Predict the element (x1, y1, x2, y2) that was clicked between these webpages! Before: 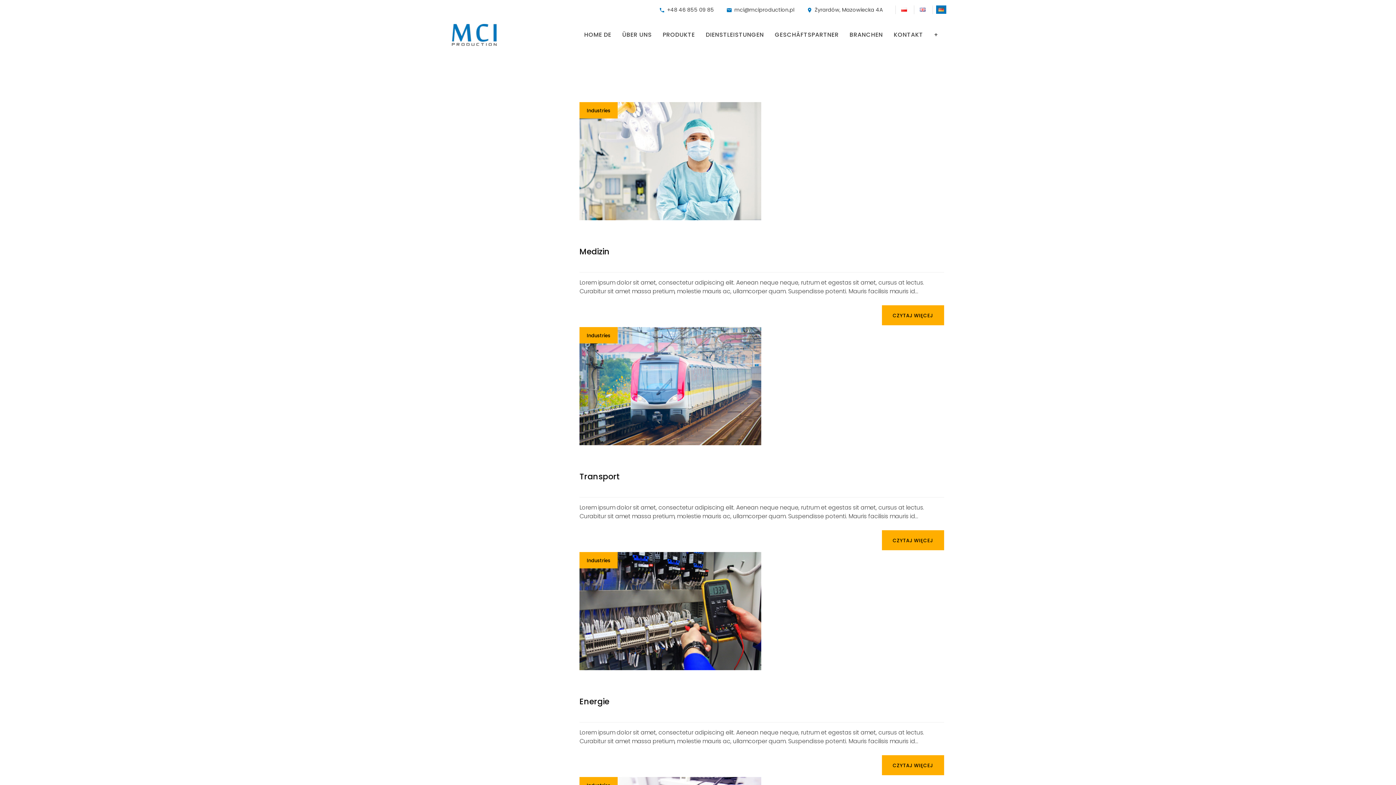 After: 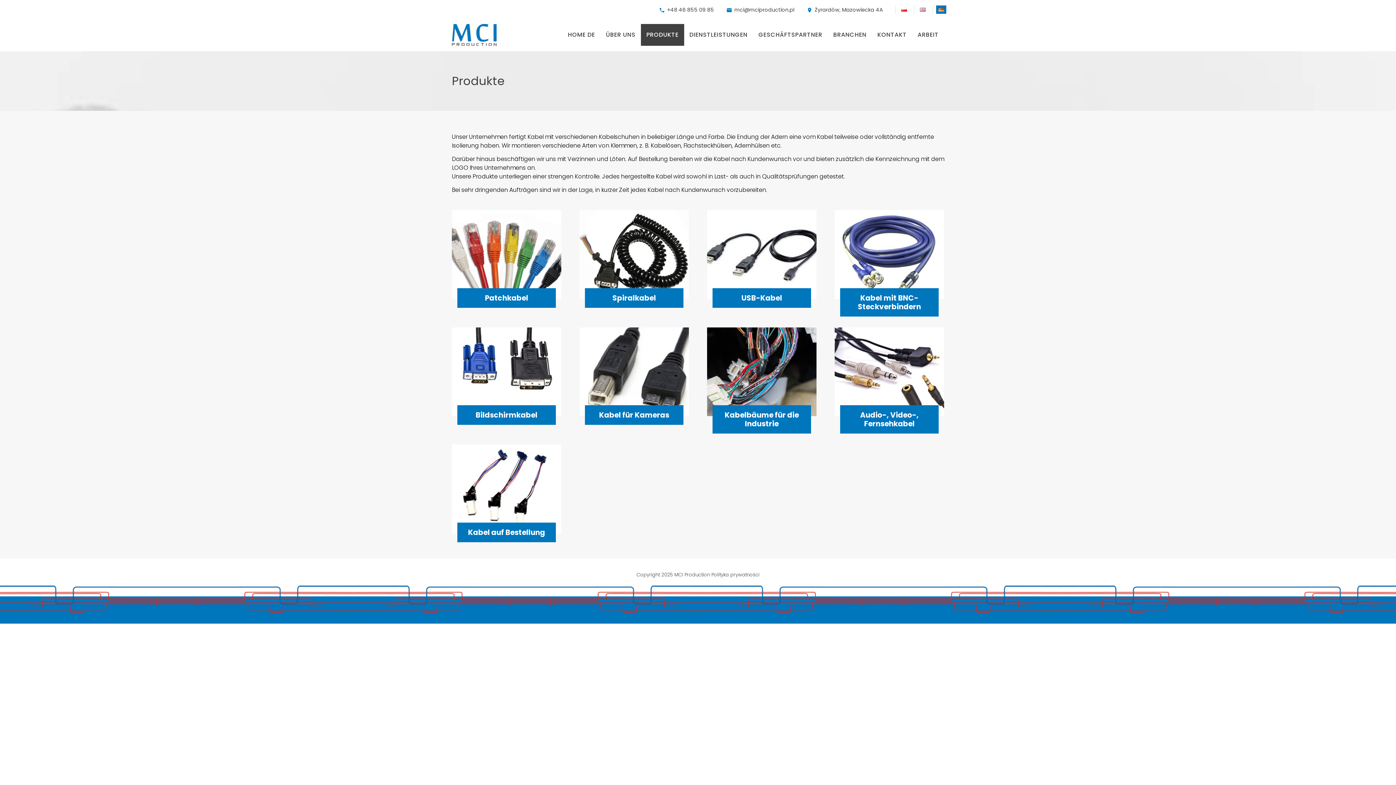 Action: label: PRODUKTE bbox: (657, 24, 700, 45)